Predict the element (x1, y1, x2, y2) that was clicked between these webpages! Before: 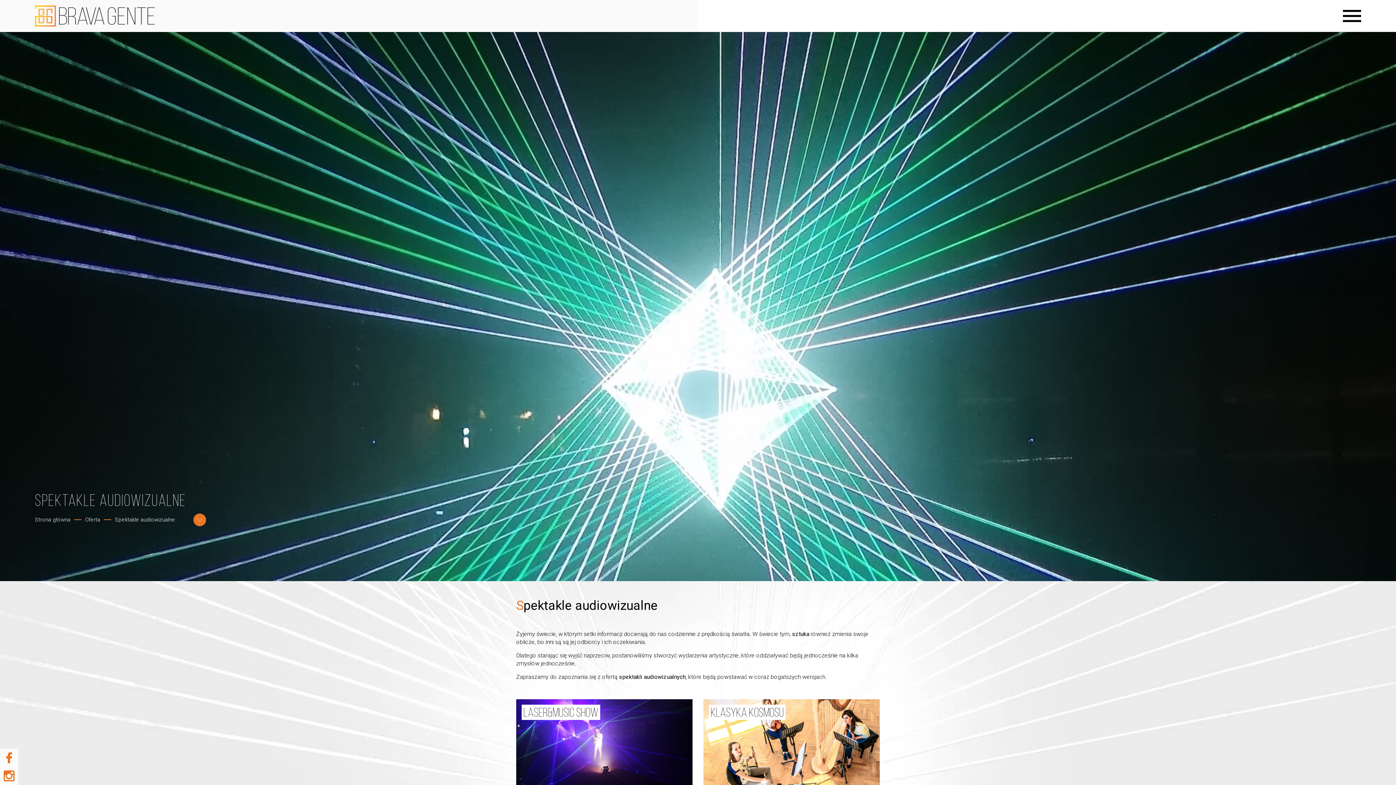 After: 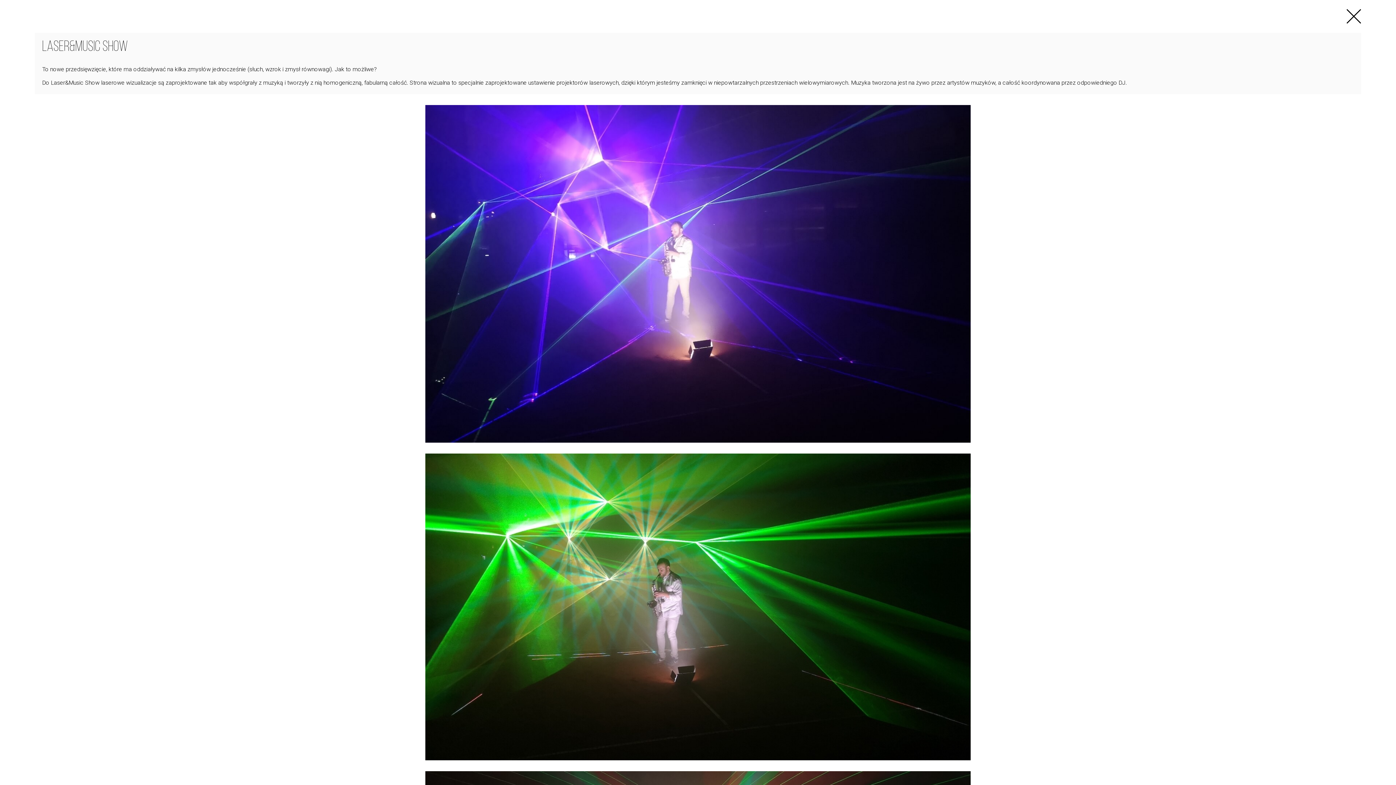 Action: label: Laser&Music Show bbox: (516, 699, 692, 790)